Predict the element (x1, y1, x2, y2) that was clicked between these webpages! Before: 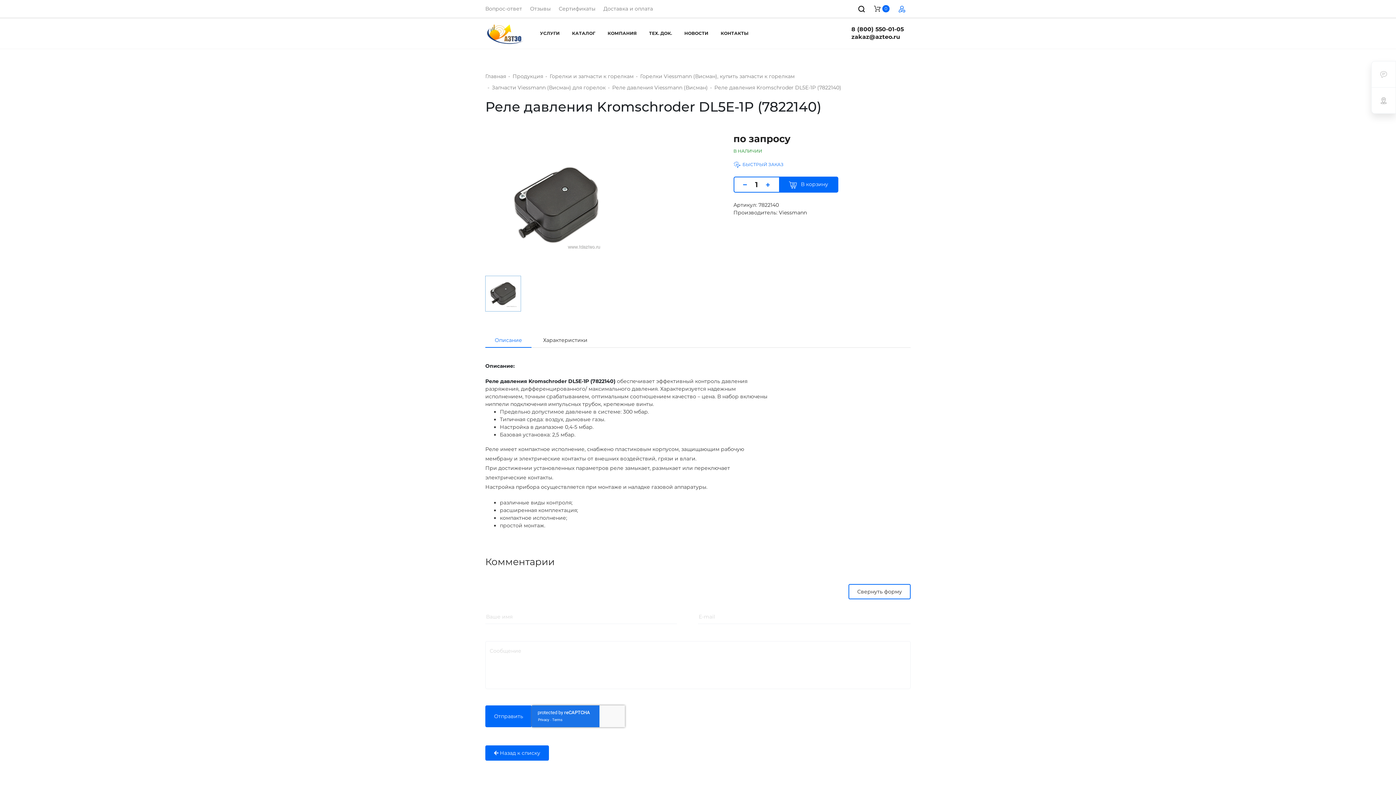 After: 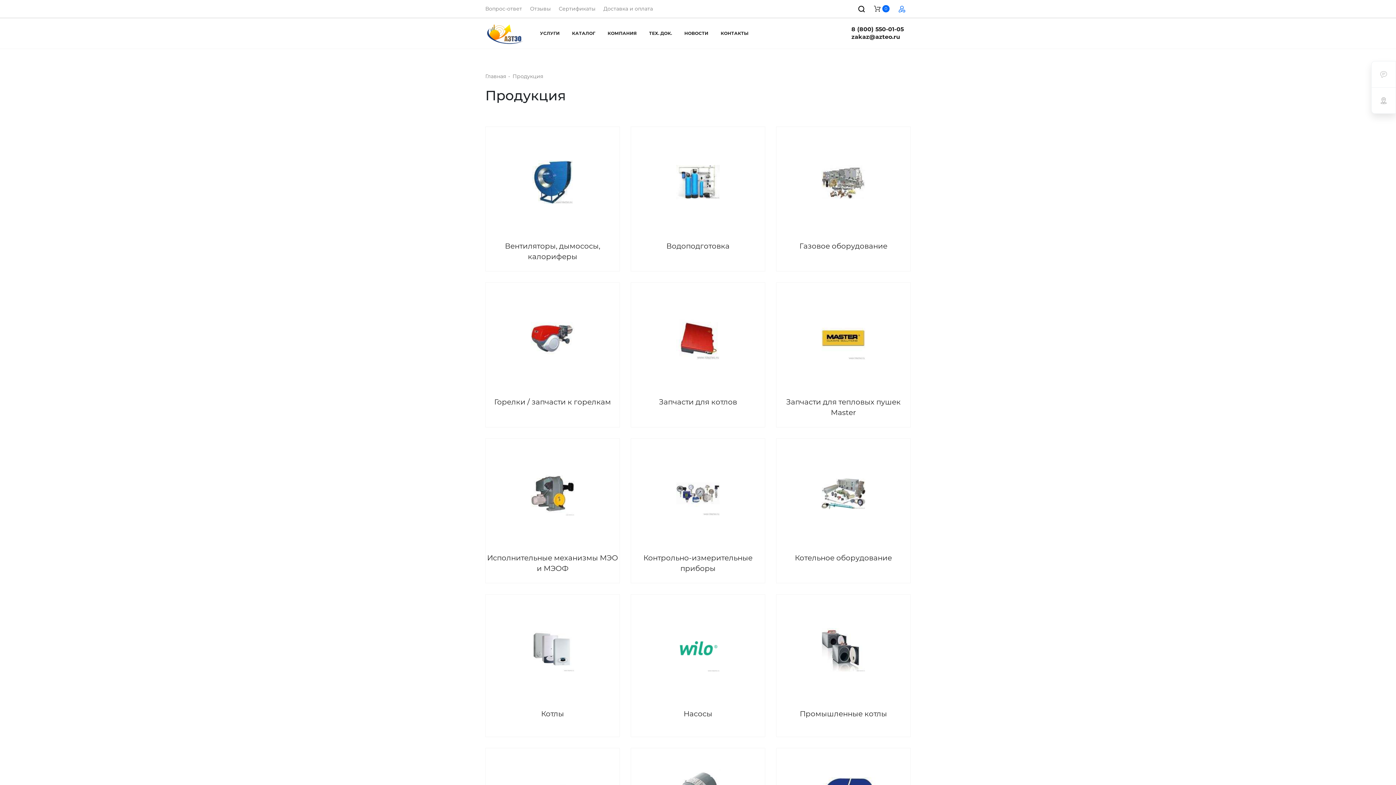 Action: label: Продукция bbox: (512, 73, 543, 79)